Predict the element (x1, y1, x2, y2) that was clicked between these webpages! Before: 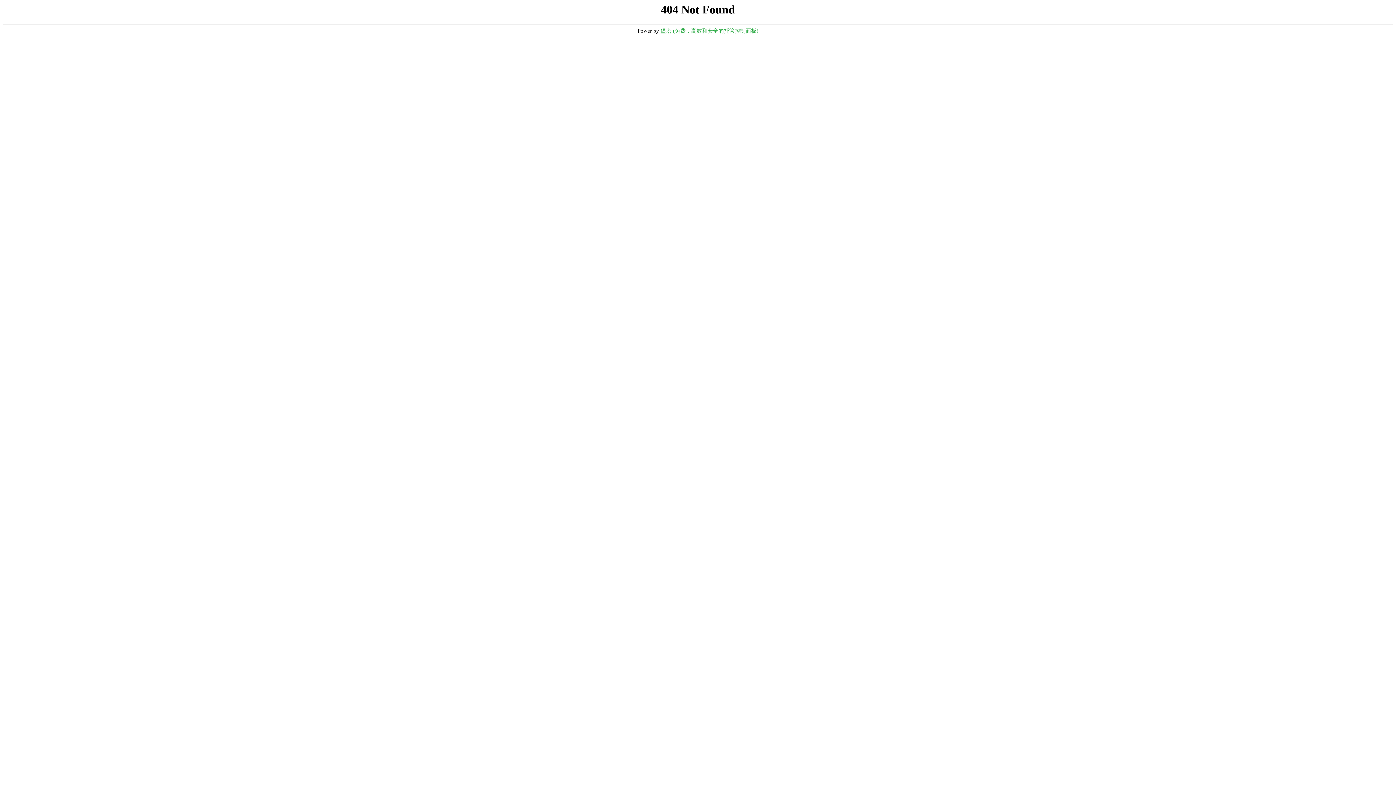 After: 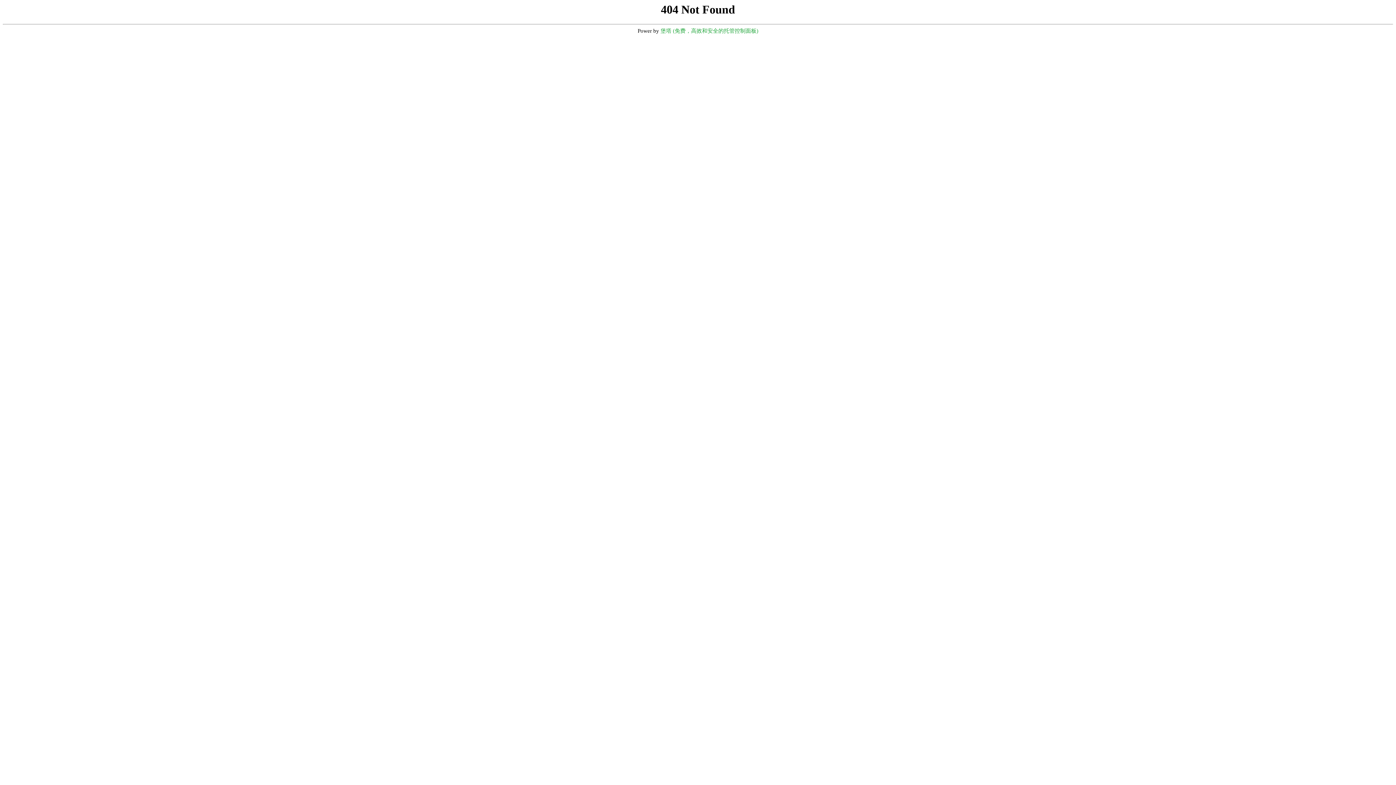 Action: label: 堡塔 (免费，高效和安全的托管控制面板) bbox: (660, 28, 758, 33)